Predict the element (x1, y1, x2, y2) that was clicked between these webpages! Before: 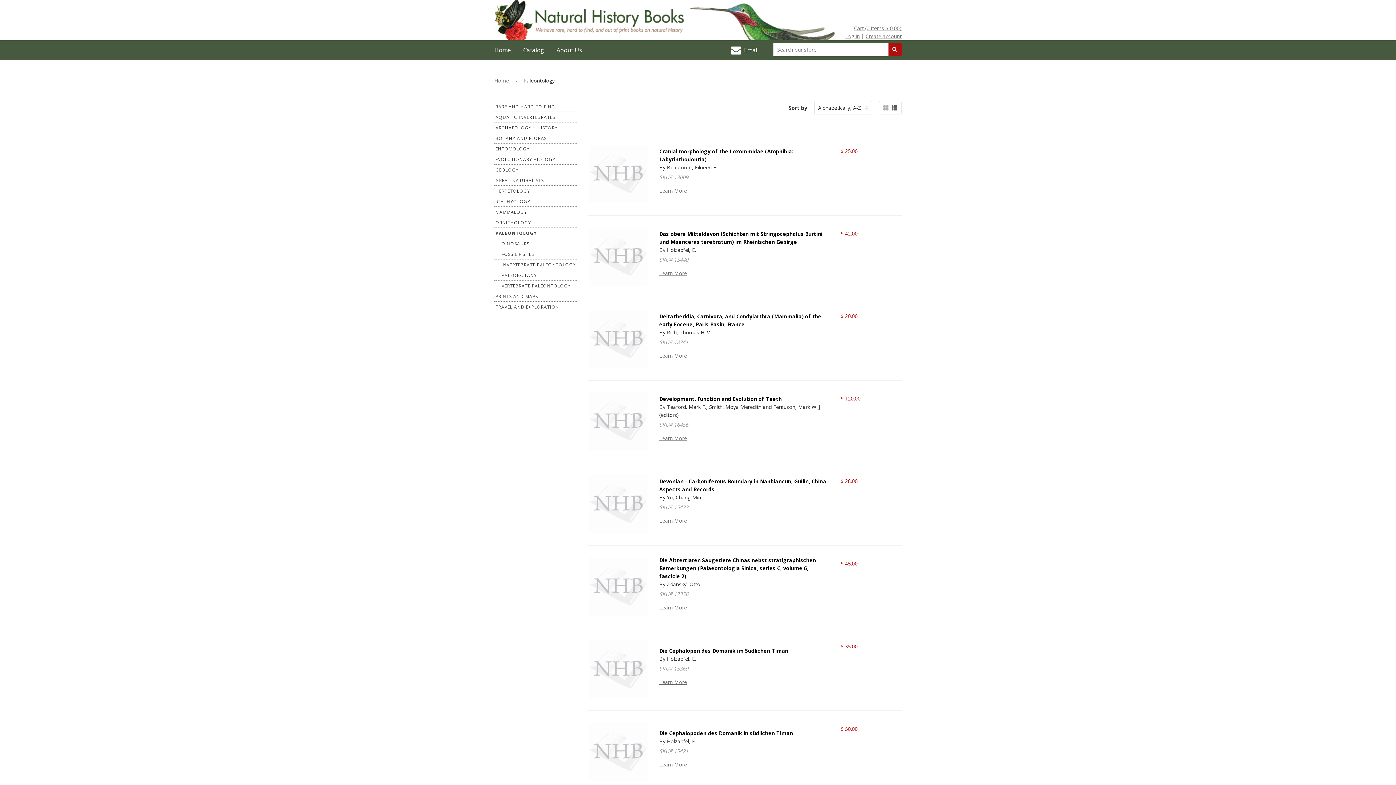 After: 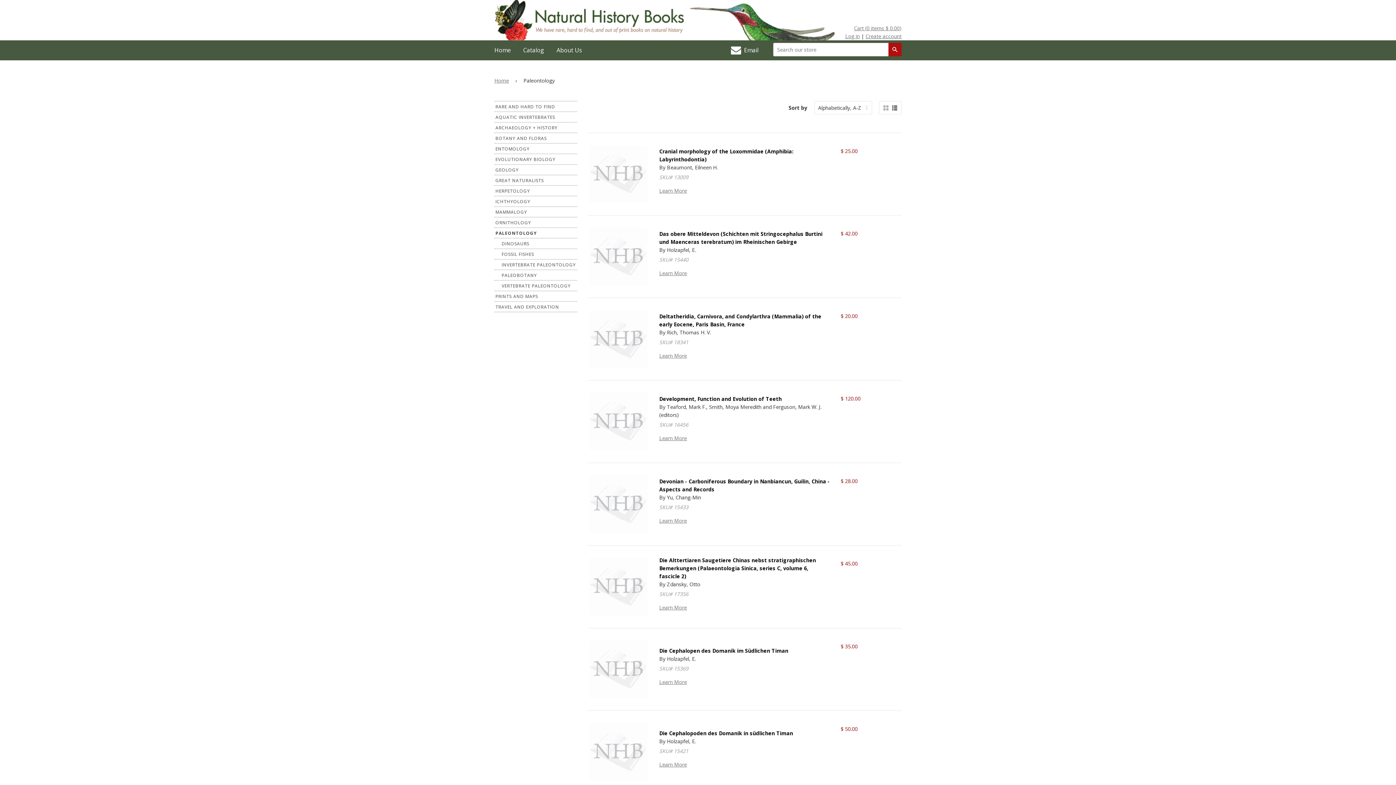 Action: bbox: (892, 105, 897, 110)